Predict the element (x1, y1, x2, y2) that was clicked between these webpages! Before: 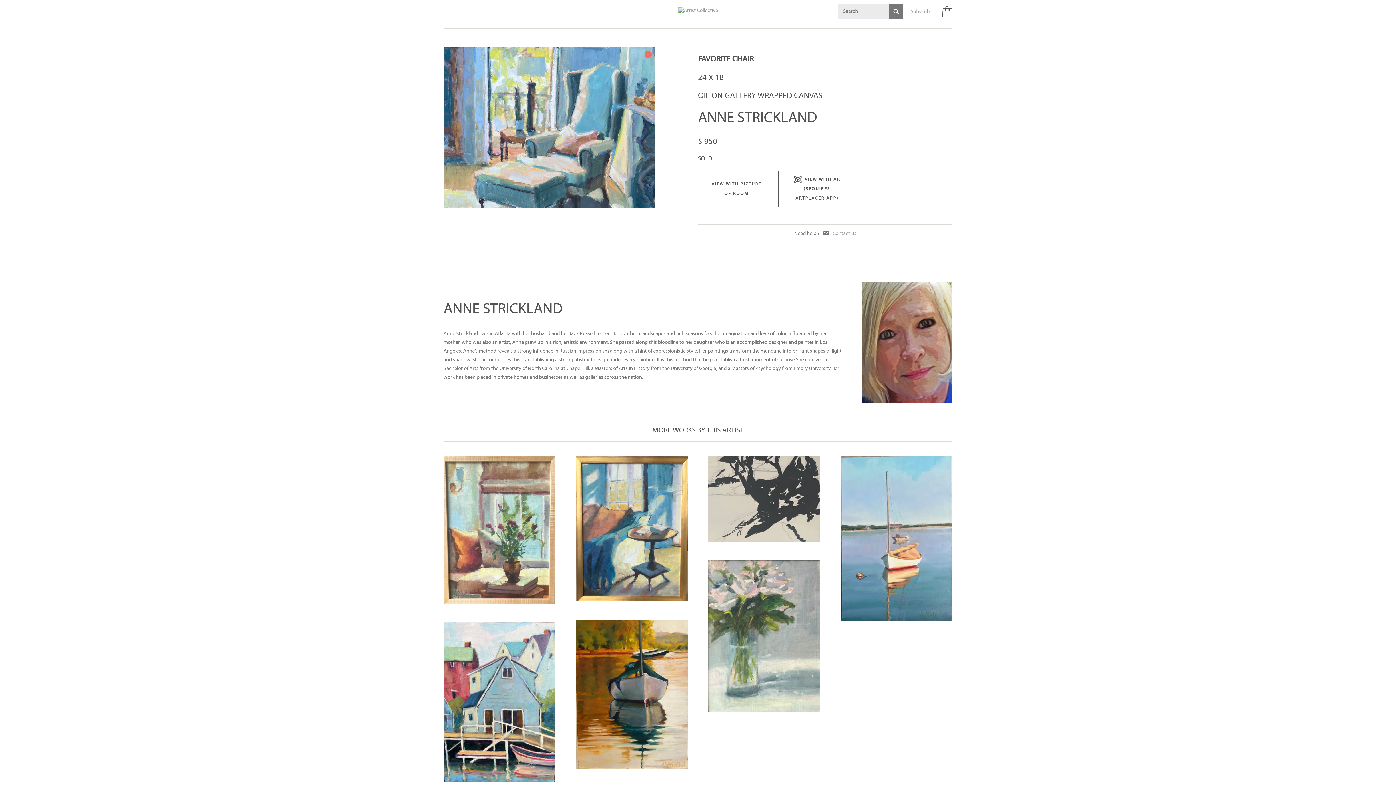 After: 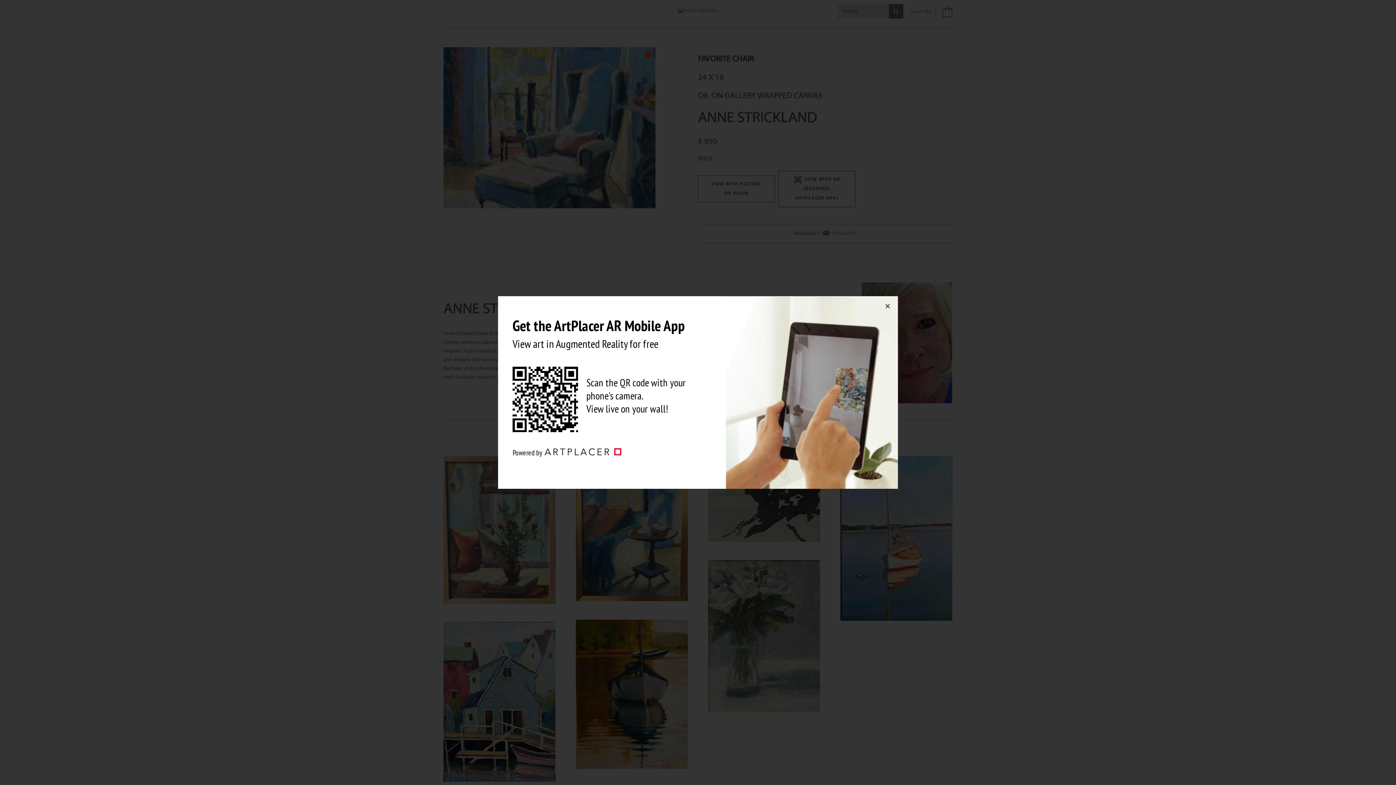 Action: label: view_in_arVIEW WITH AR (REQUIRES ARTPLACER APP) bbox: (778, 170, 855, 207)